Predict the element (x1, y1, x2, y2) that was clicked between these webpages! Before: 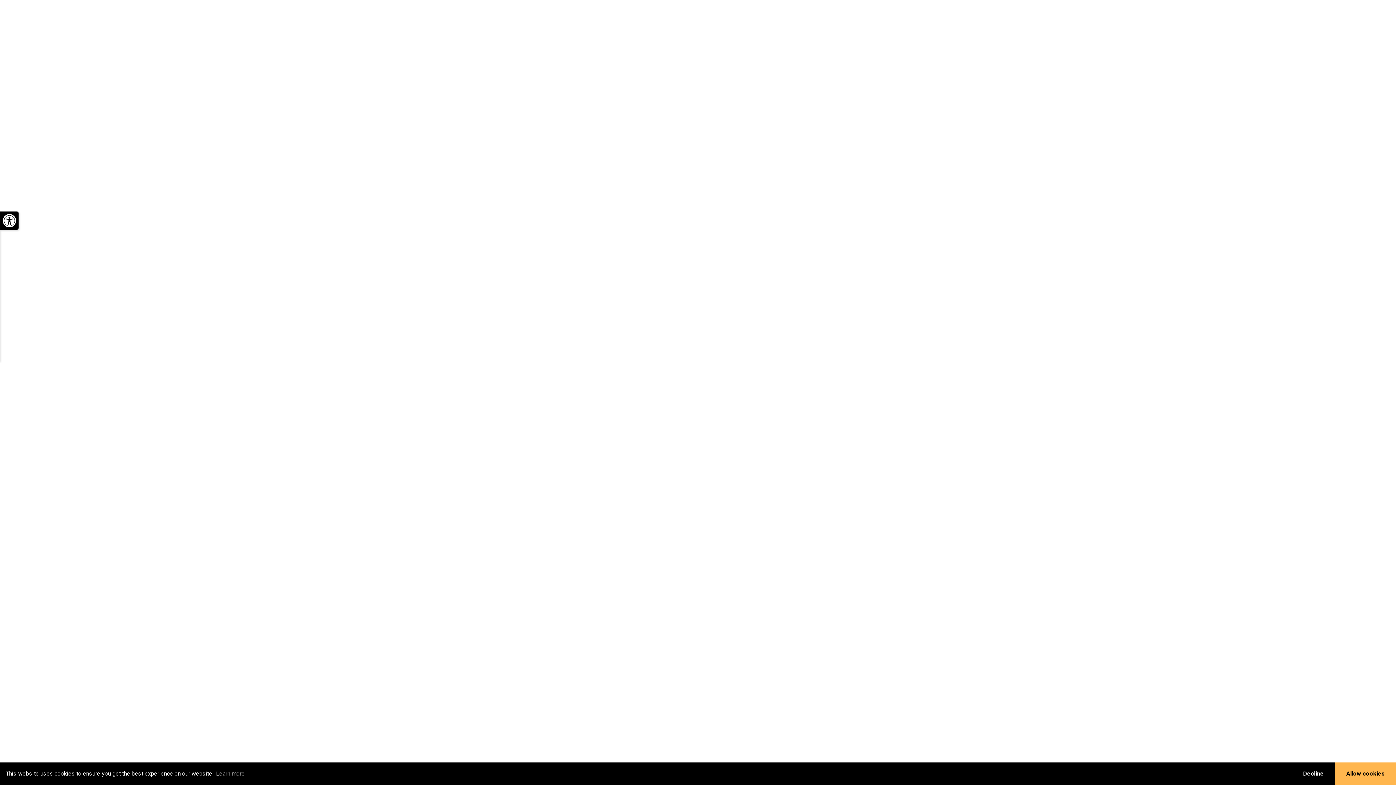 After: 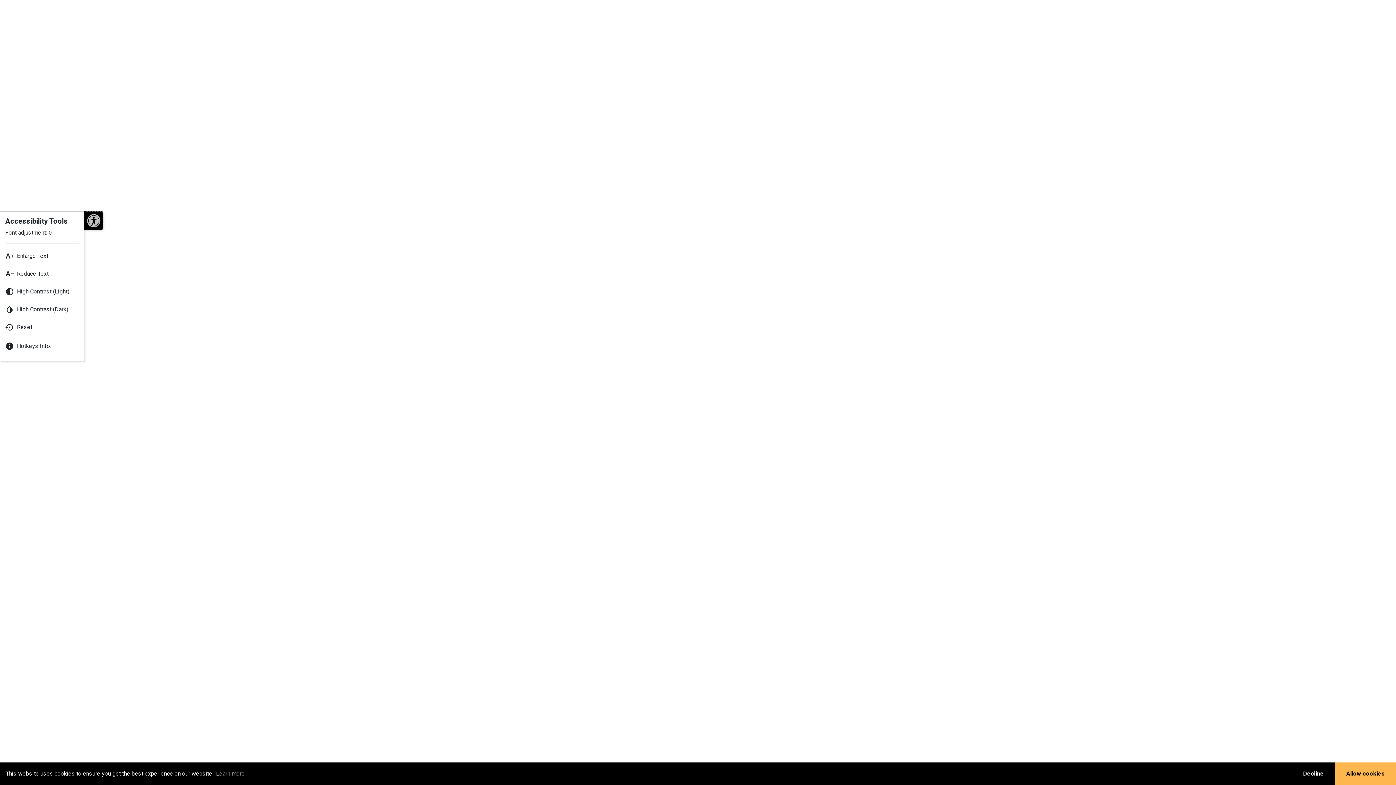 Action: bbox: (0, 211, 18, 229) label: Accessibility Controls